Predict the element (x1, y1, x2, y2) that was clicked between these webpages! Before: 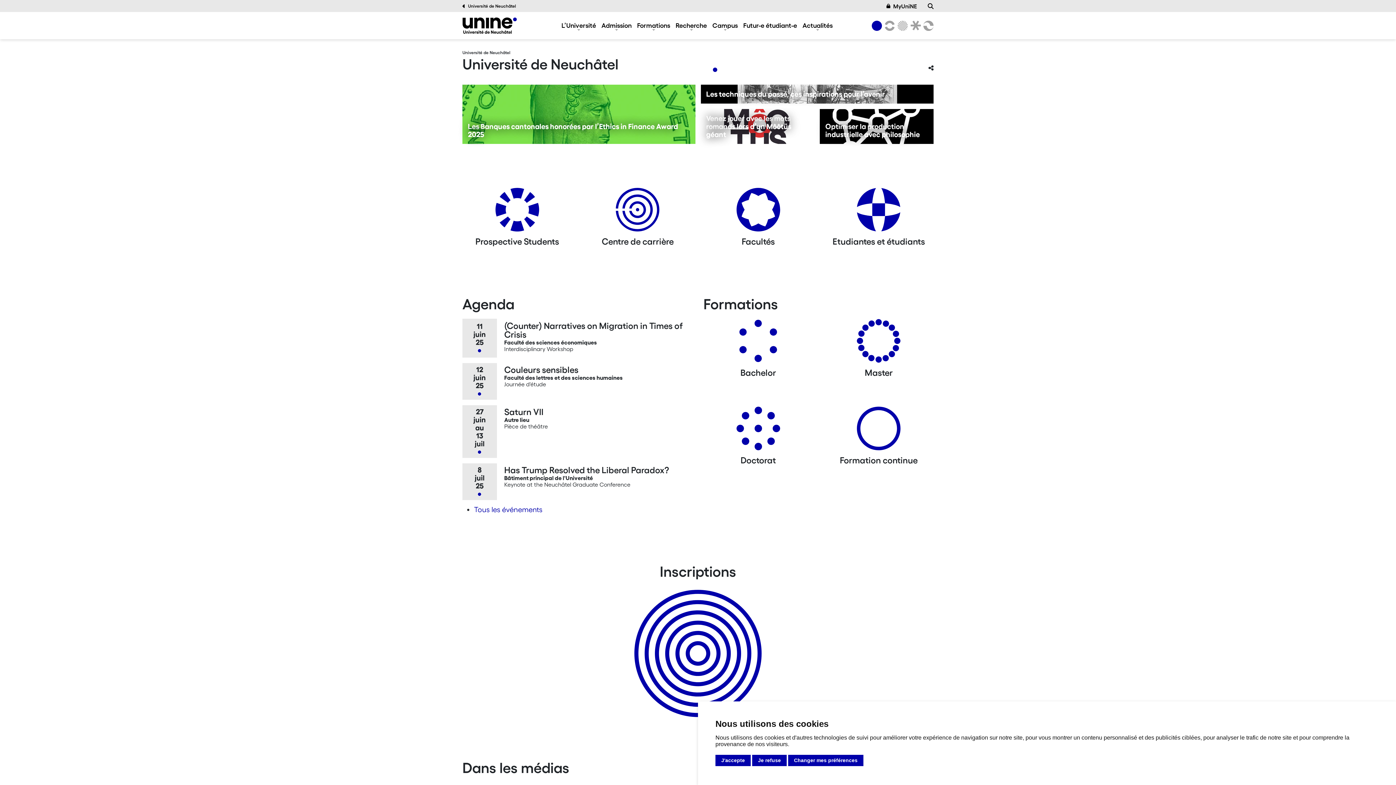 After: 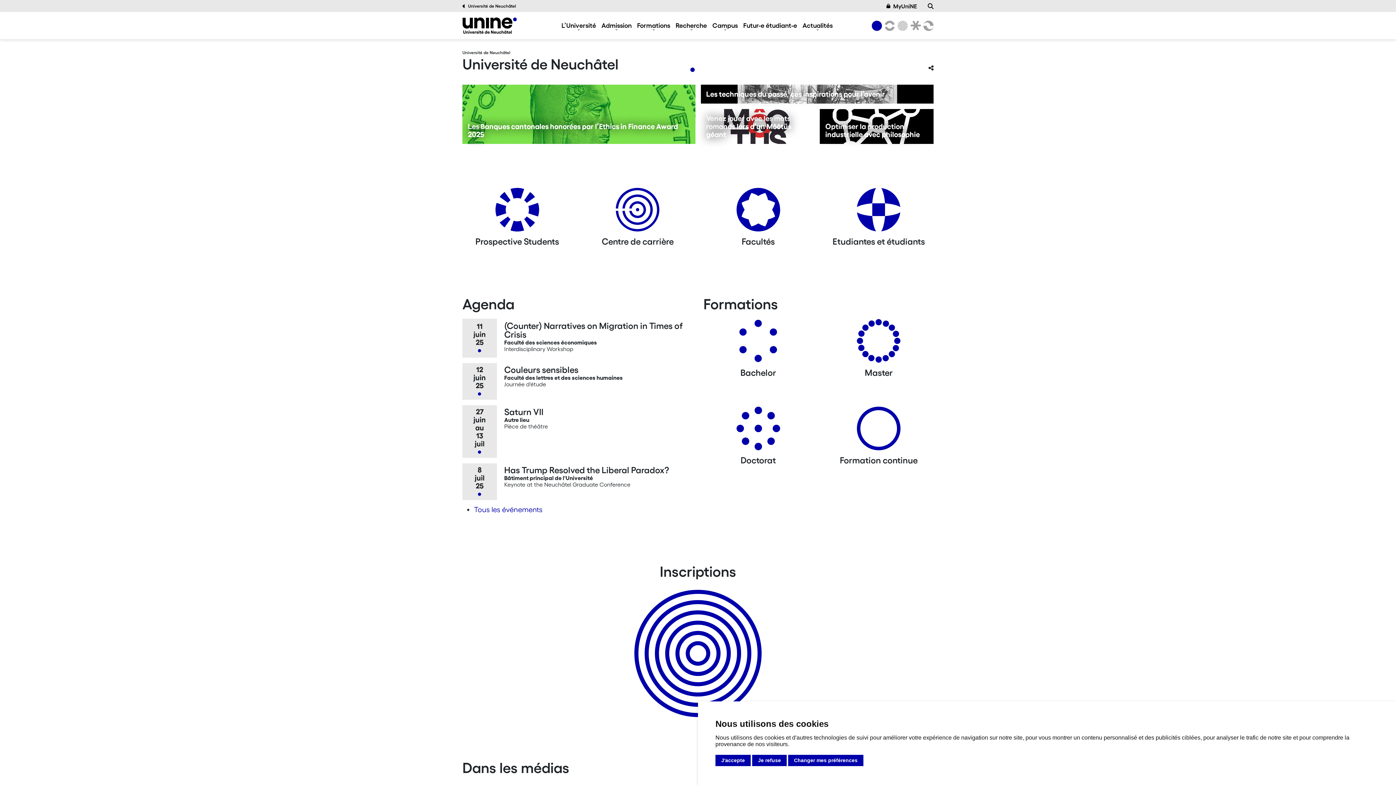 Action: label: Université de Neuchâtel bbox: (872, 20, 882, 30)